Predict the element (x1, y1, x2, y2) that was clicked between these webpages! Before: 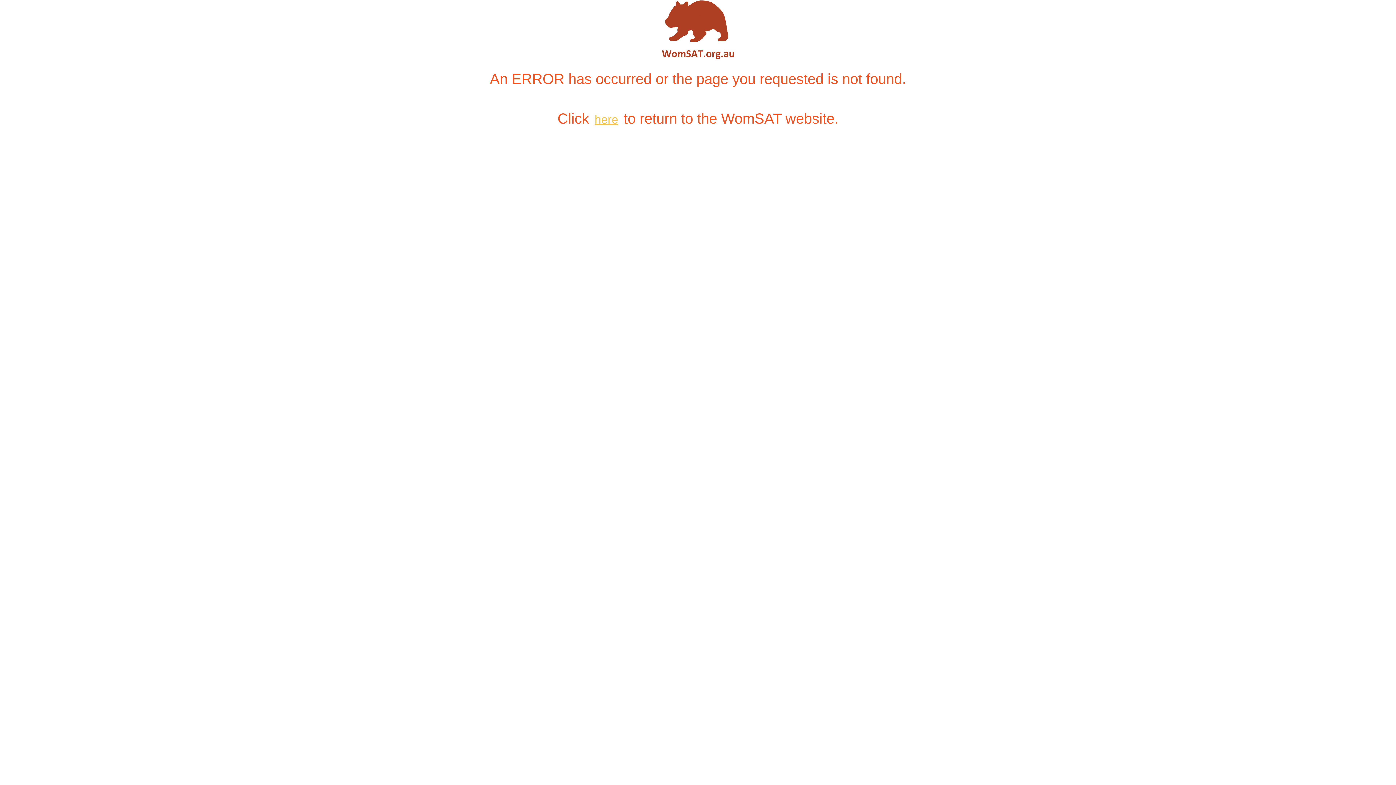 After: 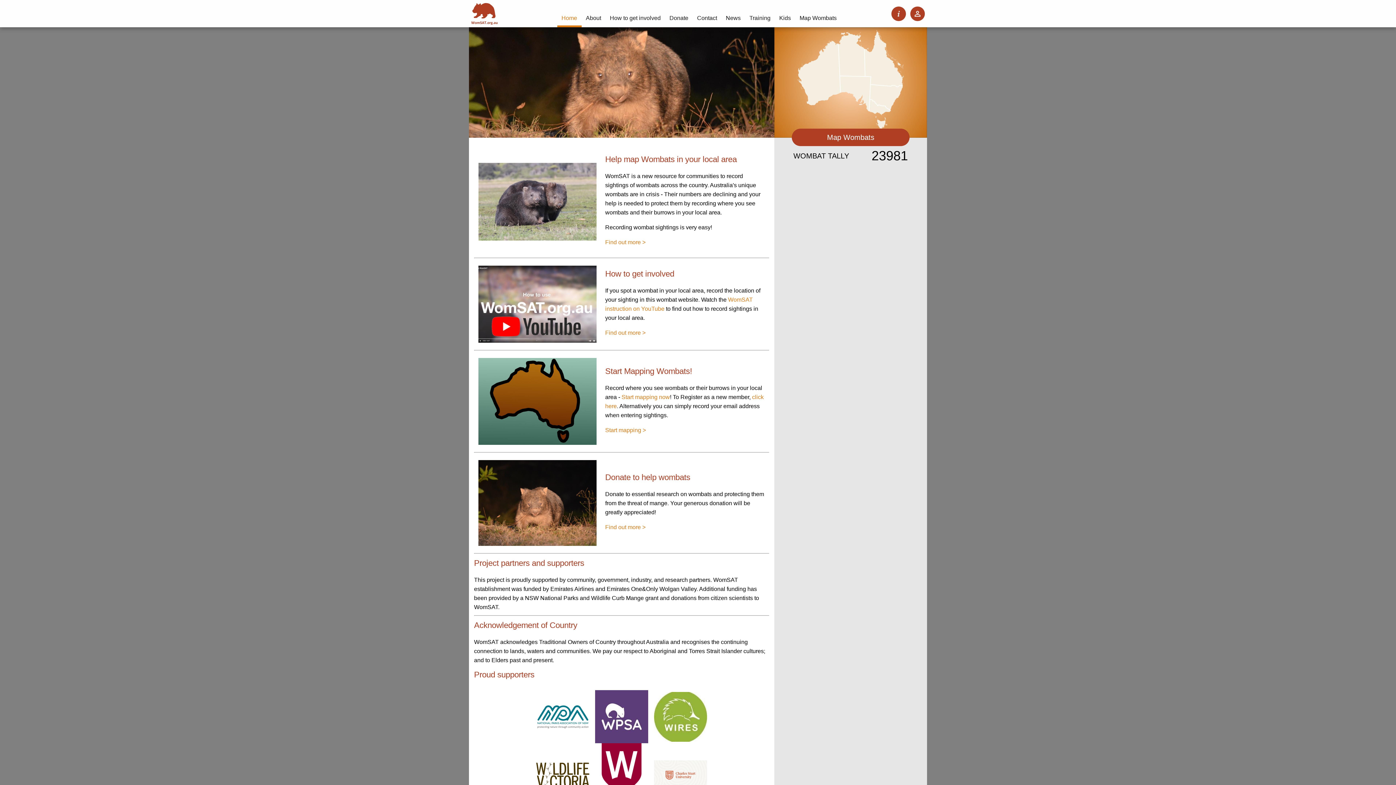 Action: label: here bbox: (593, 111, 619, 127)